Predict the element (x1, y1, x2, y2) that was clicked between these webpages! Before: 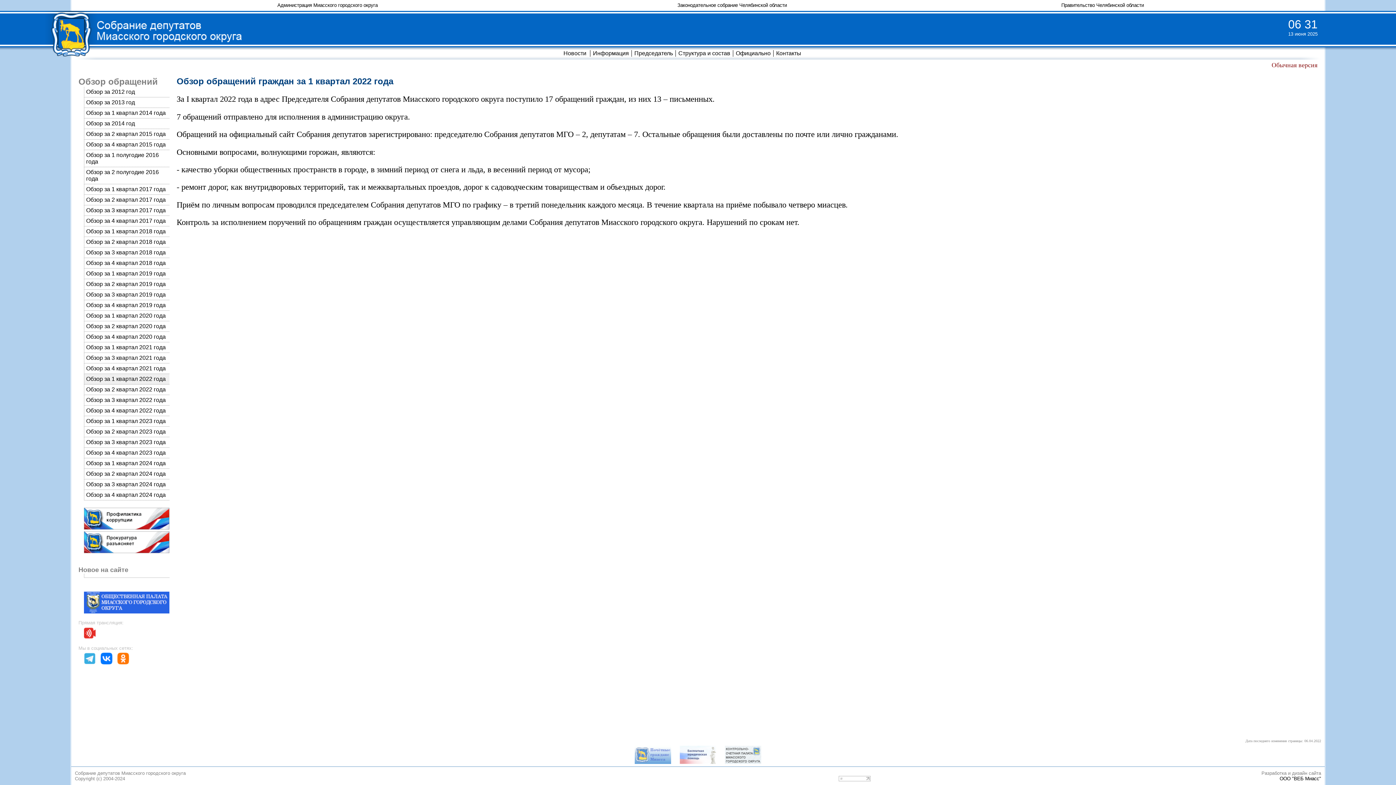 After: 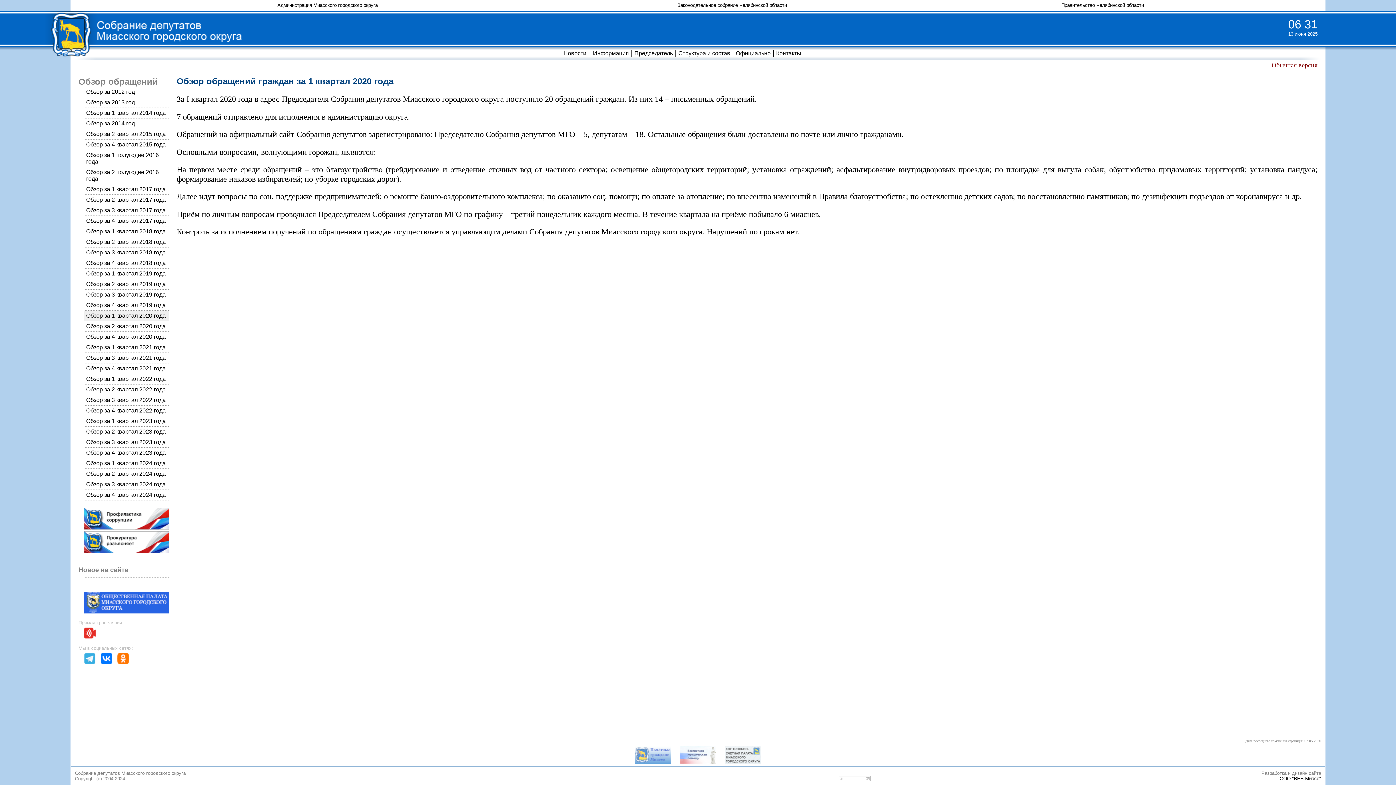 Action: label: Обзор за 1 квартал 2020 года bbox: (86, 312, 165, 318)